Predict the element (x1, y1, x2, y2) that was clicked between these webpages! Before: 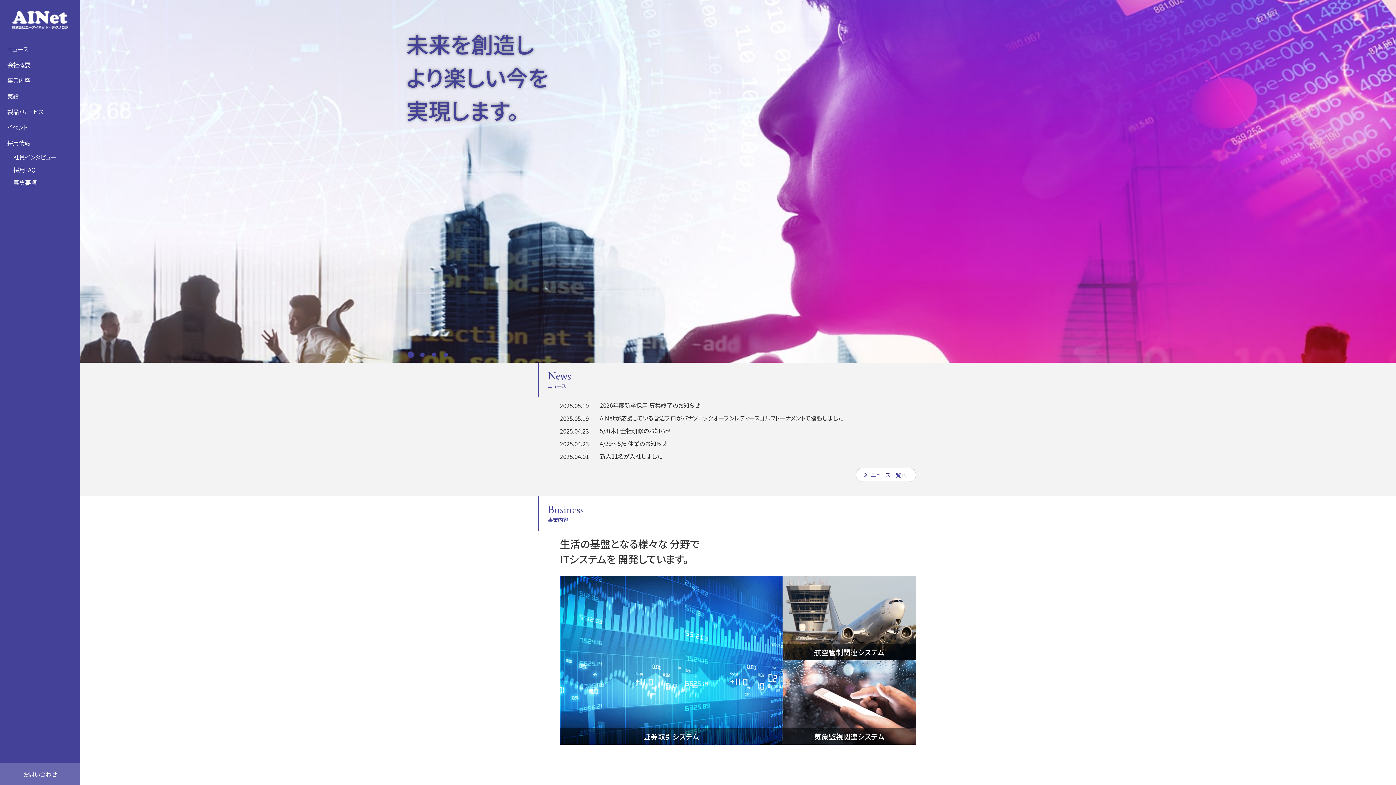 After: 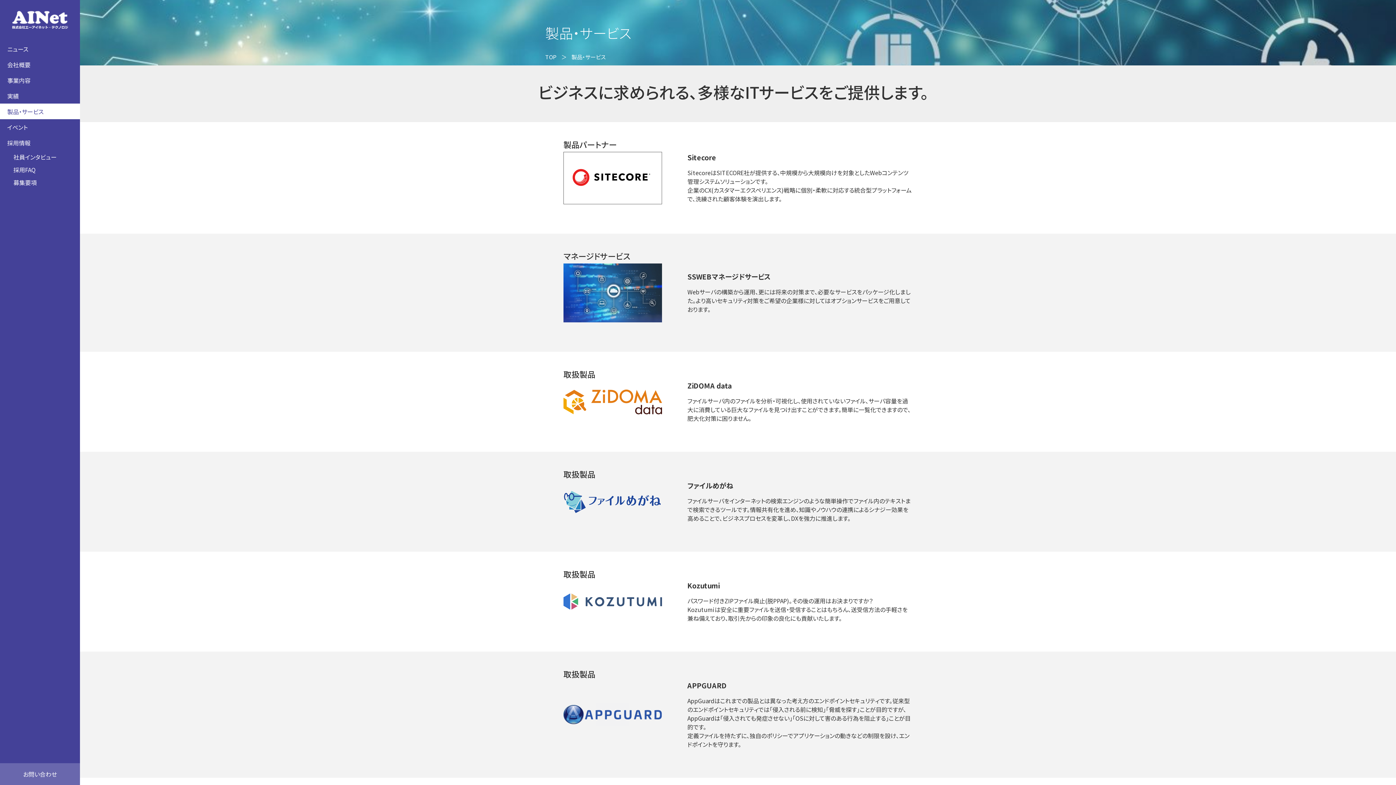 Action: bbox: (0, 103, 80, 119) label: 製品・サービス